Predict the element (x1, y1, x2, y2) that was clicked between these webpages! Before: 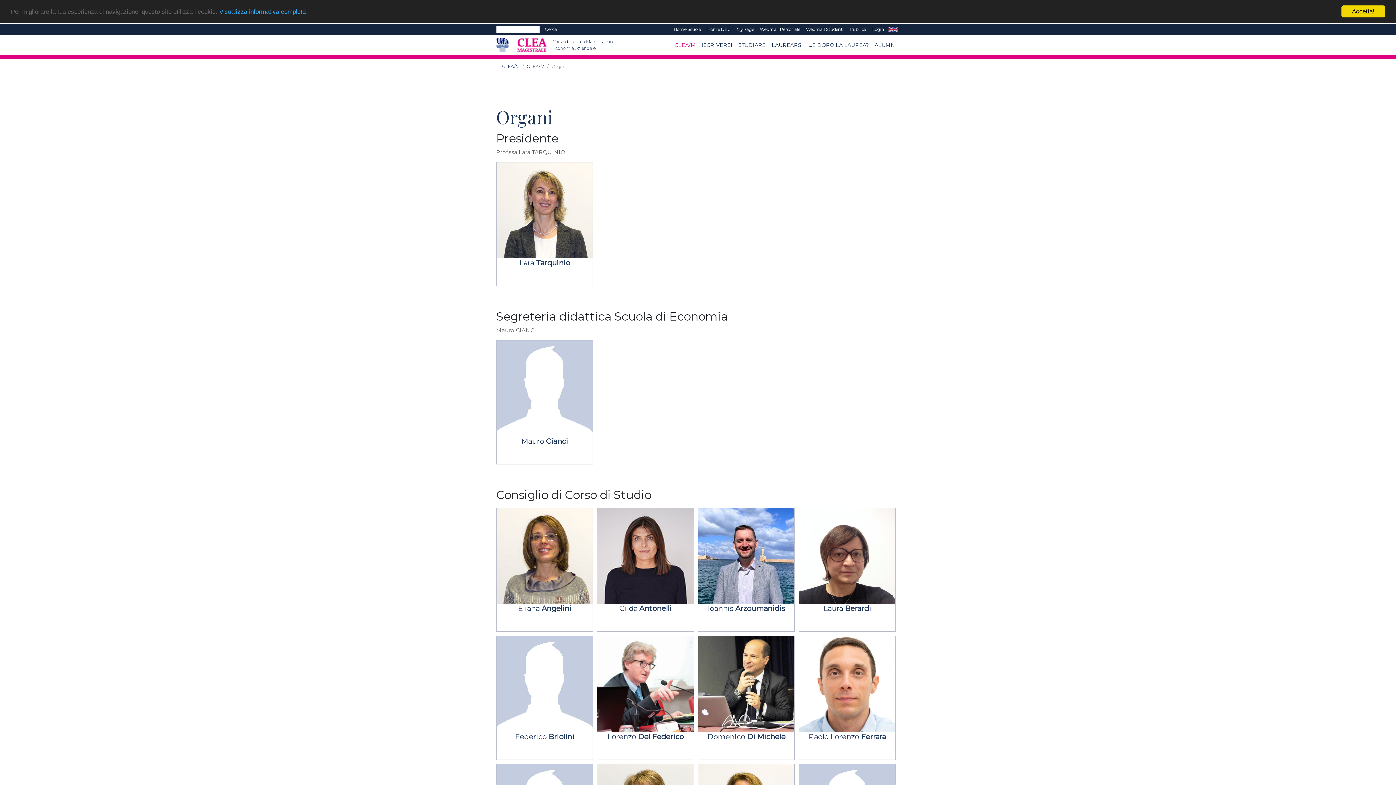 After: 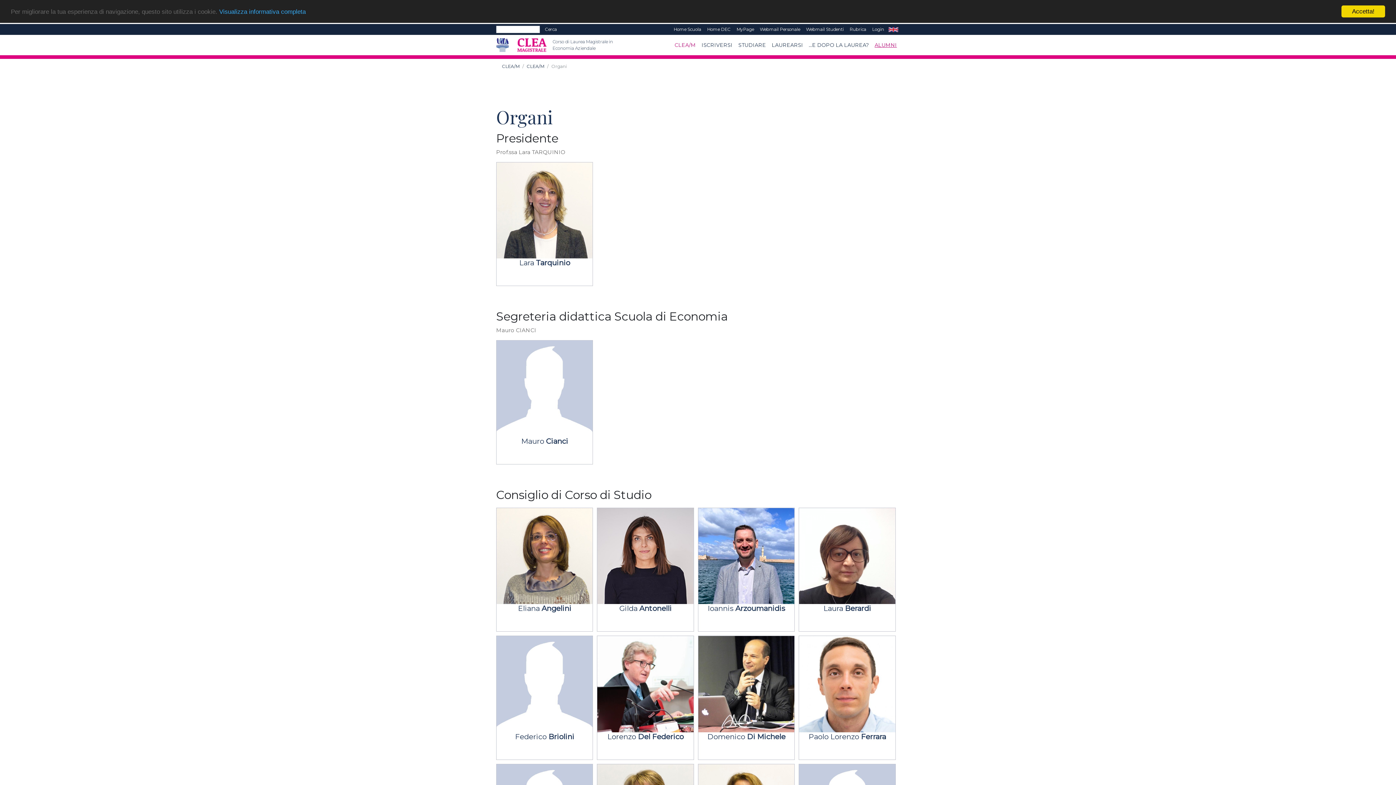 Action: bbox: (872, 38, 900, 51) label: ALUMNI